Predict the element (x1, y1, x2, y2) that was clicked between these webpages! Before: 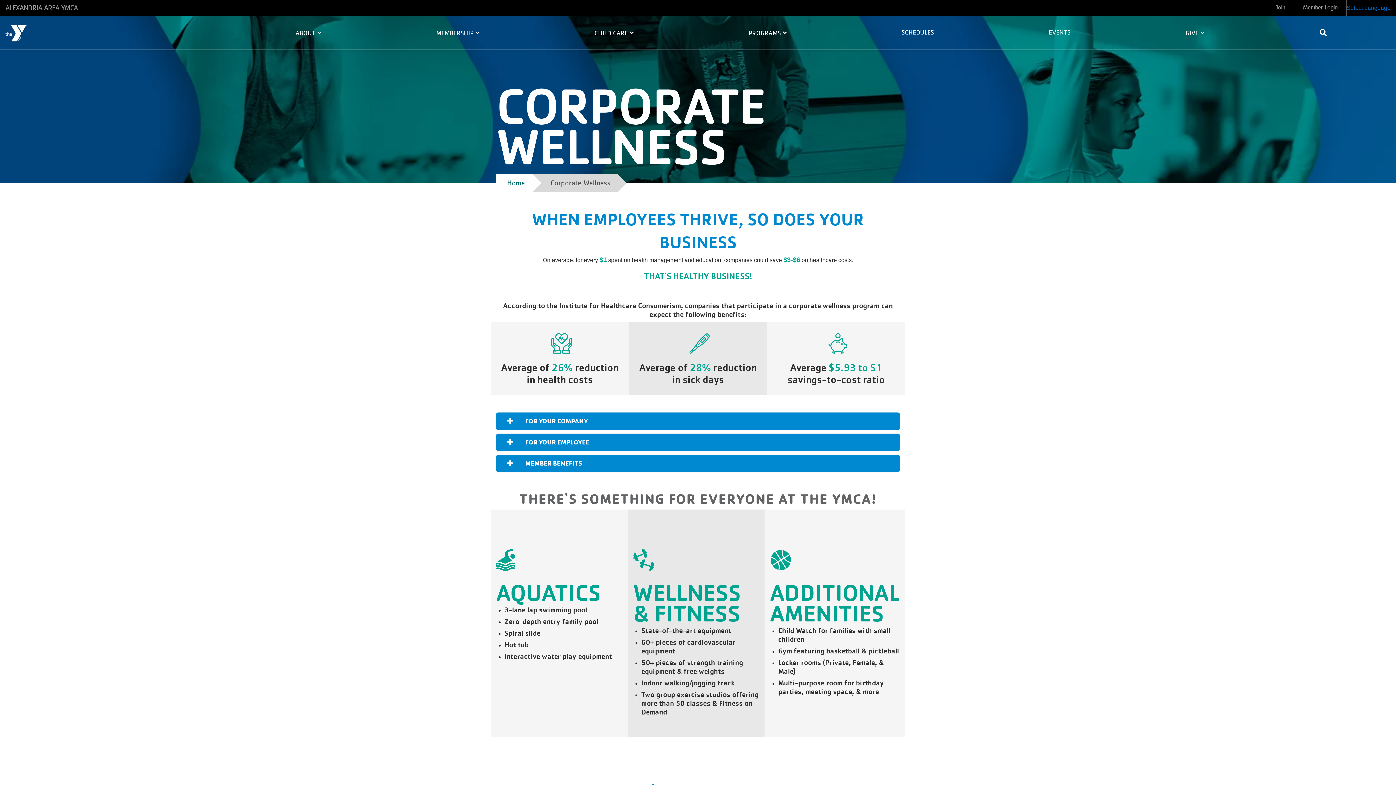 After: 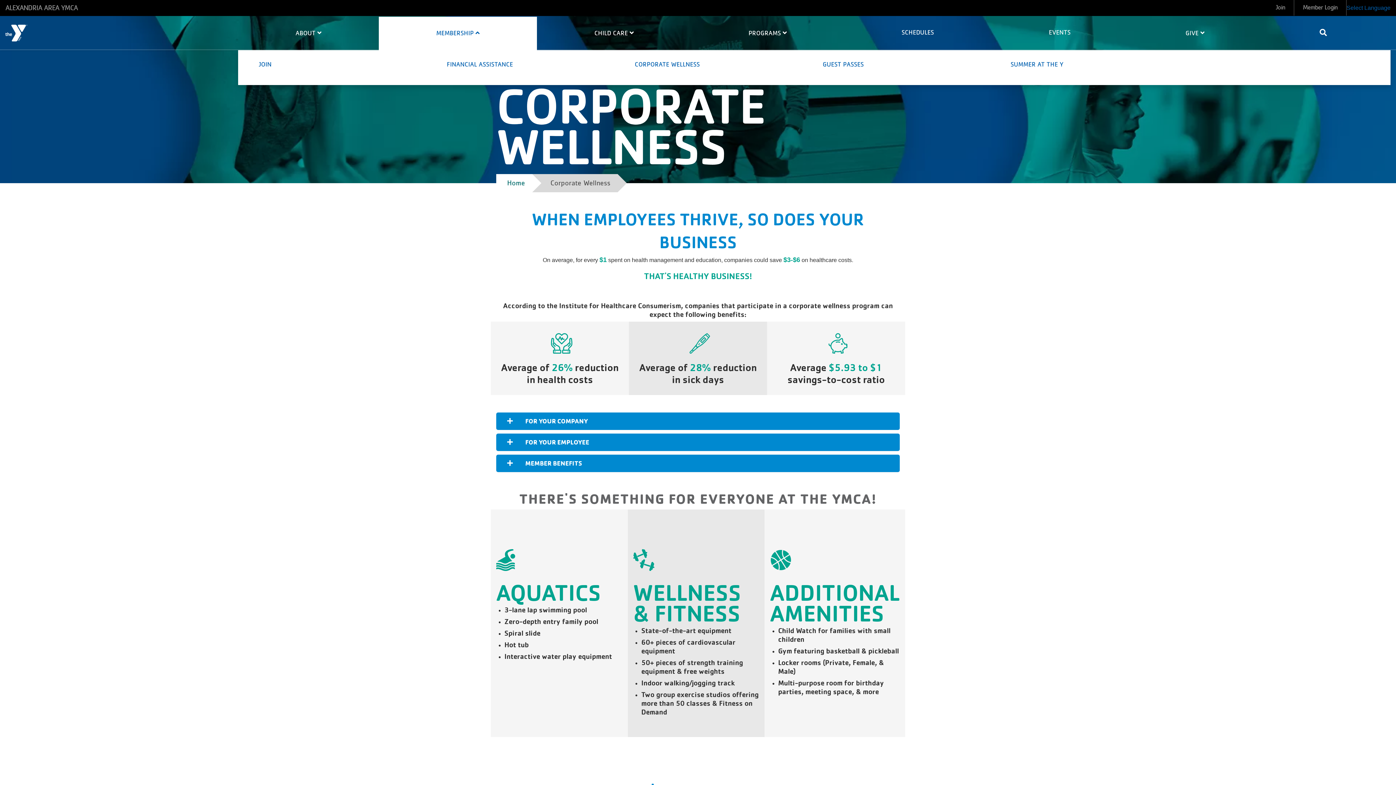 Action: label: MEMBERSHIP  bbox: (378, 16, 537, 48)